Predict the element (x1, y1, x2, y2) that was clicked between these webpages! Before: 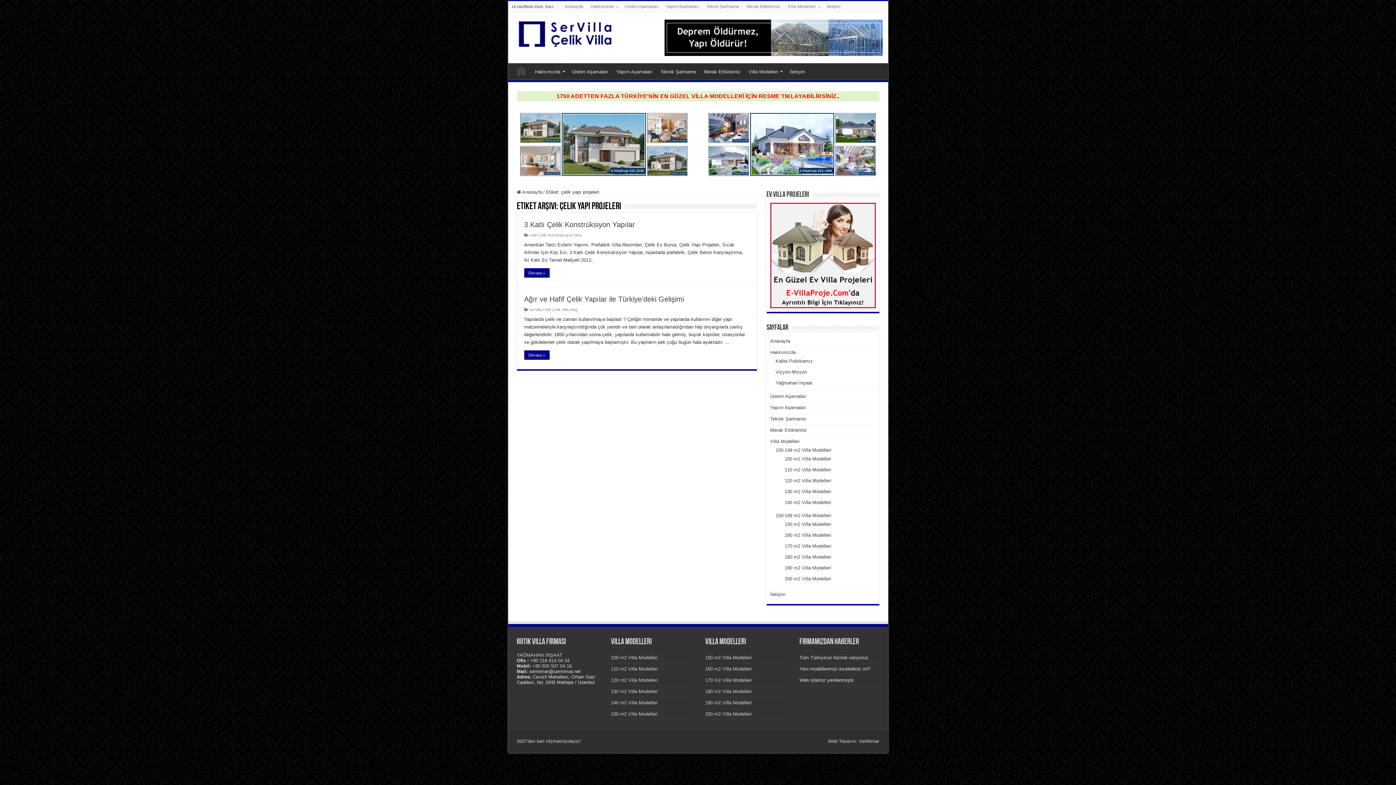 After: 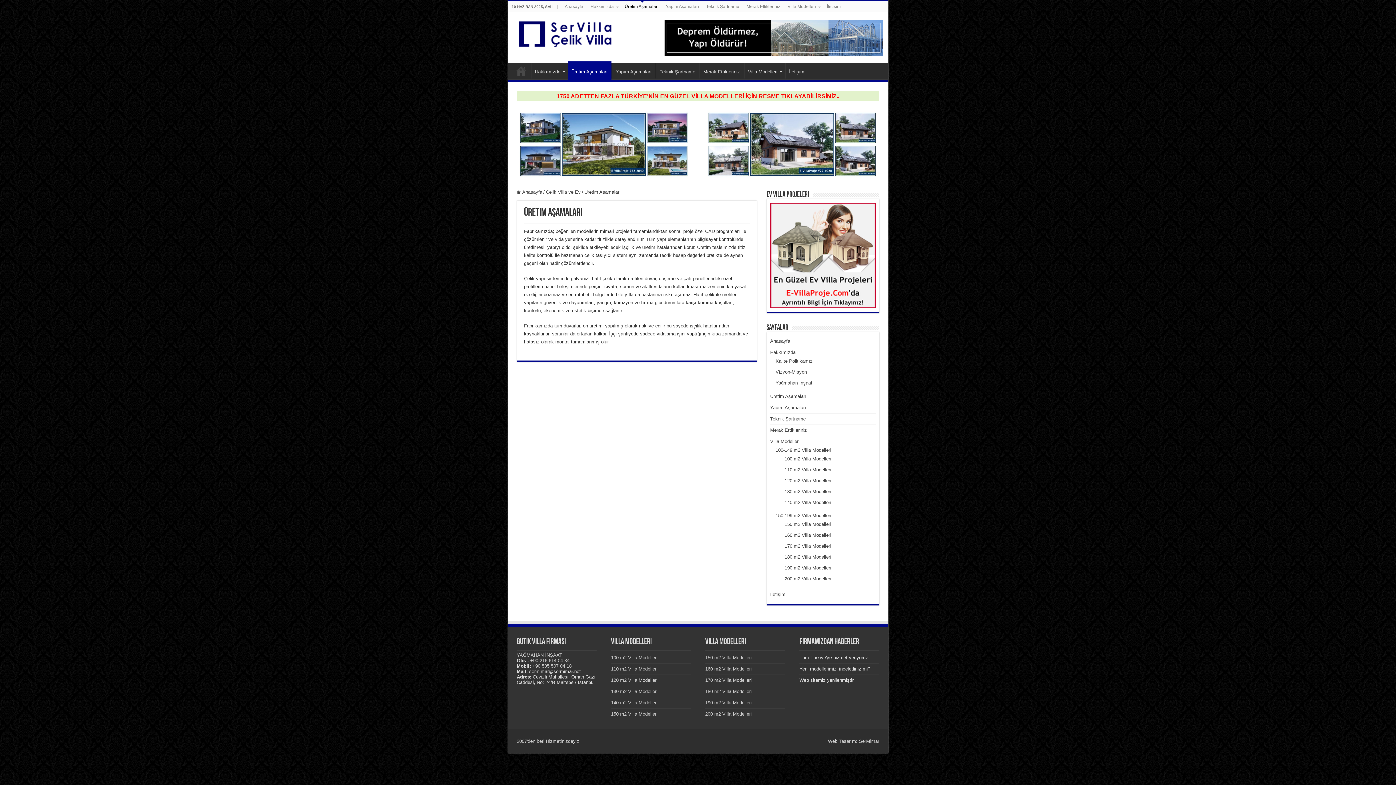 Action: bbox: (770, 393, 806, 399) label: Üretim Aşamaları